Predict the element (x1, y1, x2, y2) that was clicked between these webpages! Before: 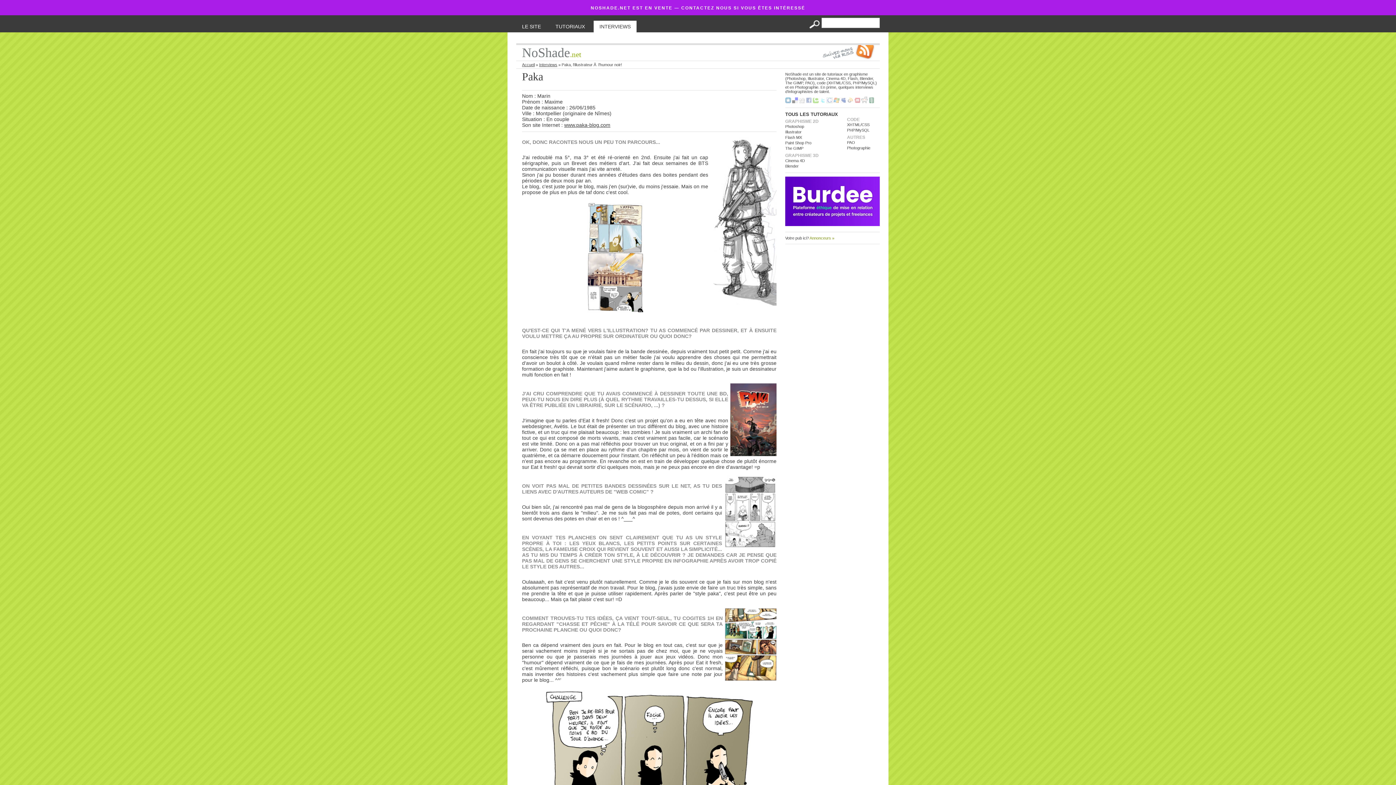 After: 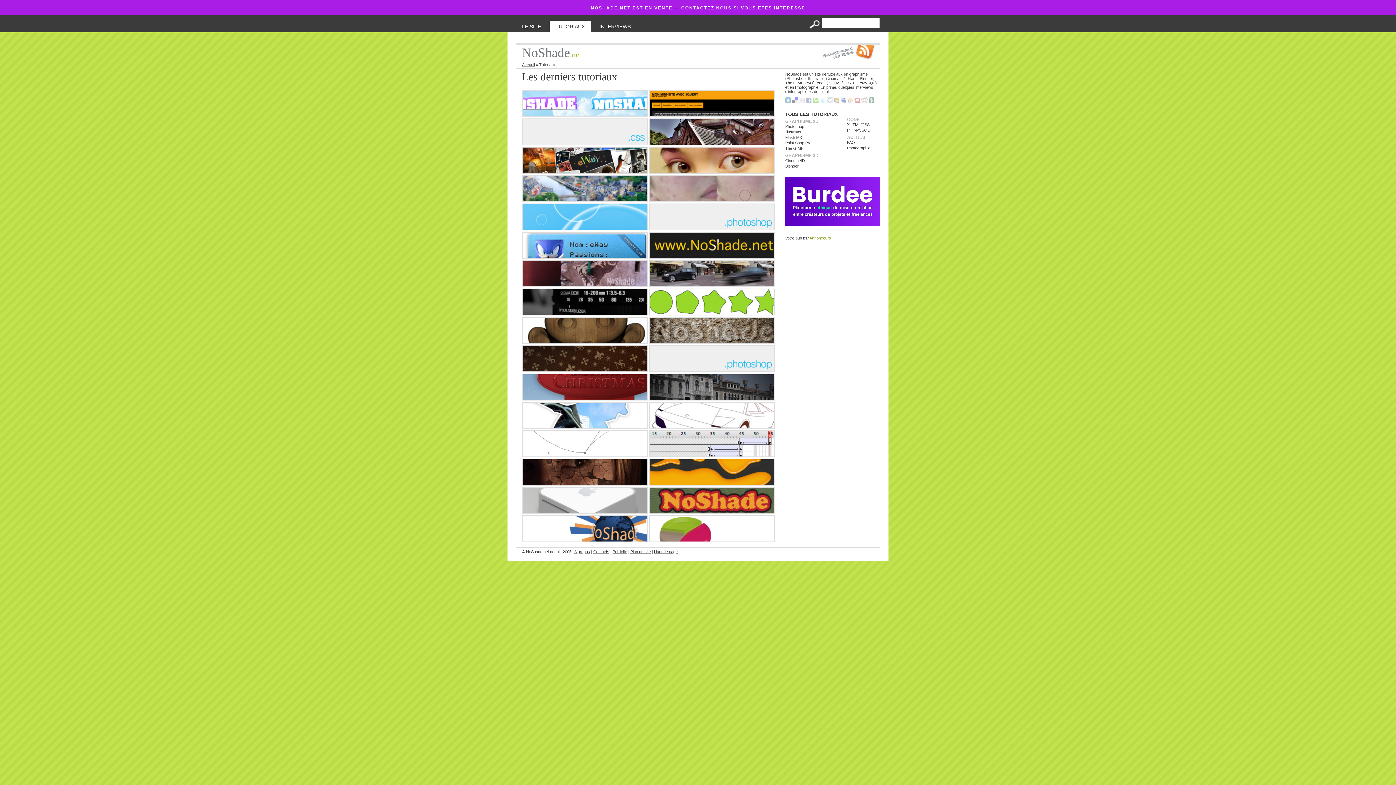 Action: bbox: (549, 20, 590, 32) label: TUTORIAUX